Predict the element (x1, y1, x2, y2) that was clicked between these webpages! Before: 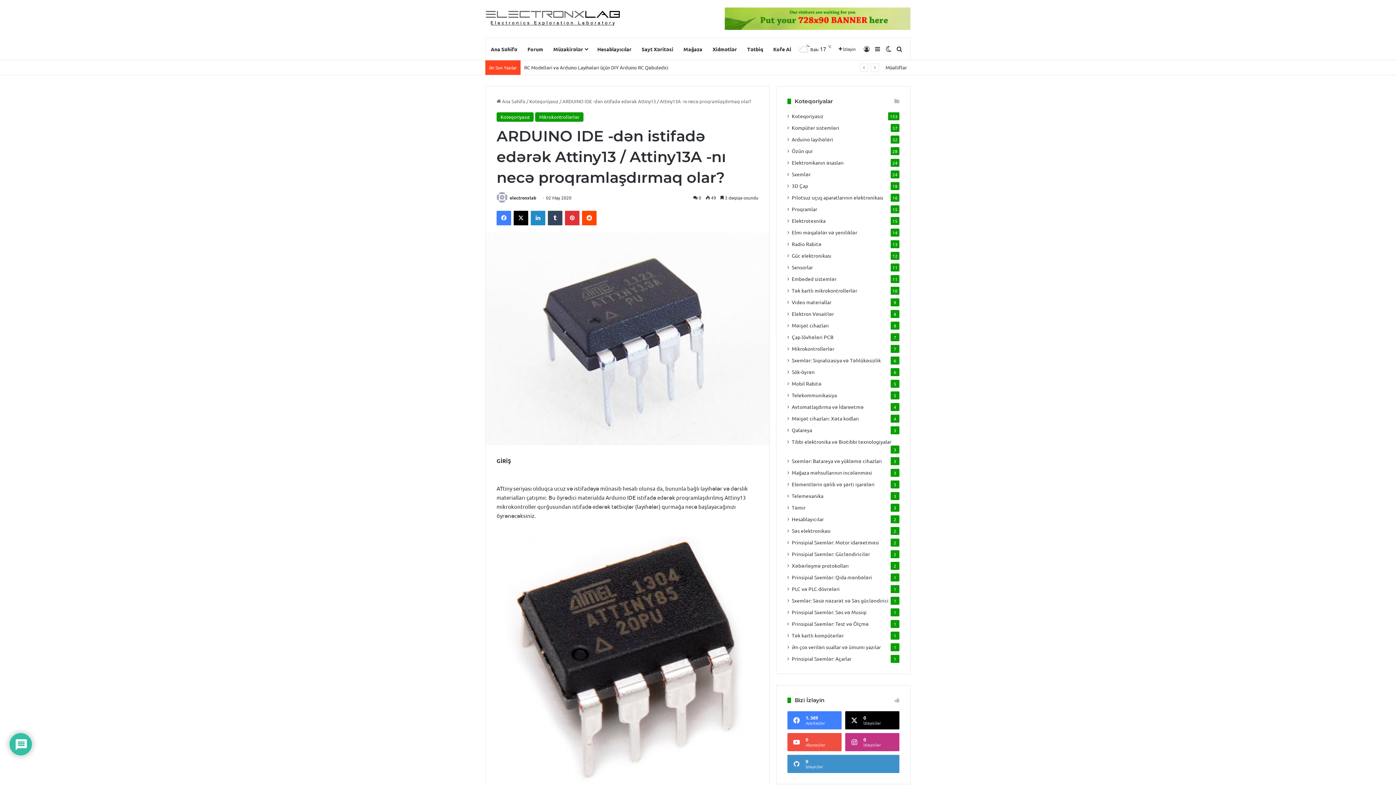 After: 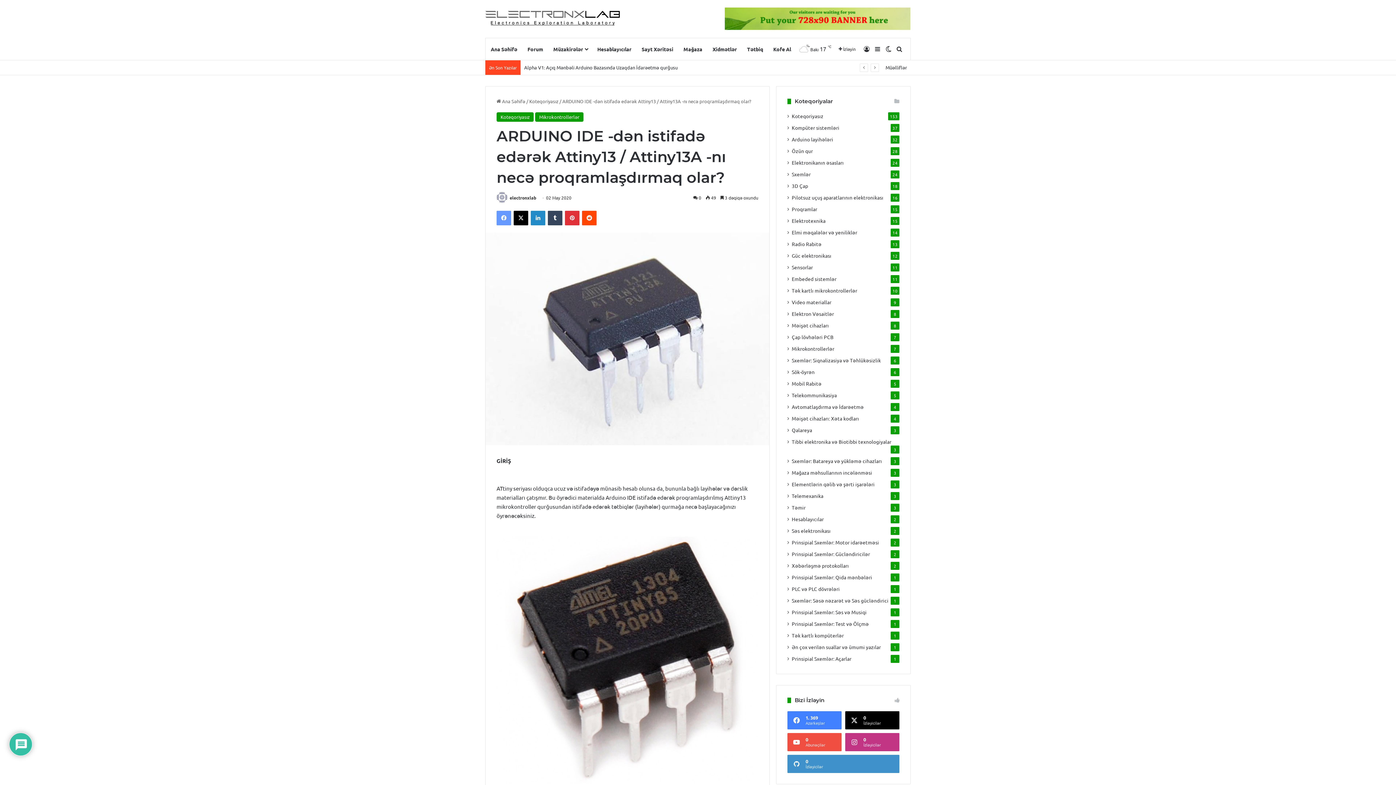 Action: label: Facebook bbox: (496, 211, 511, 225)